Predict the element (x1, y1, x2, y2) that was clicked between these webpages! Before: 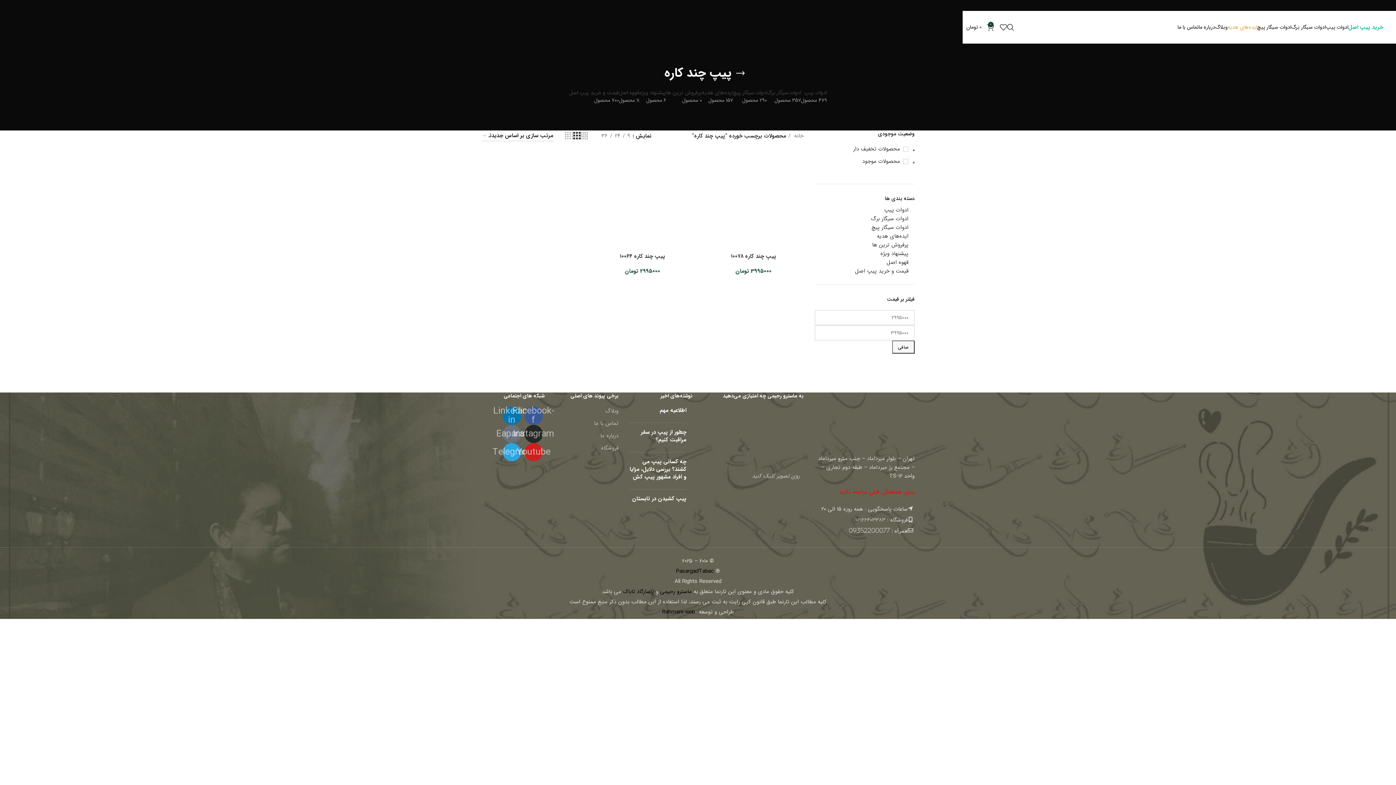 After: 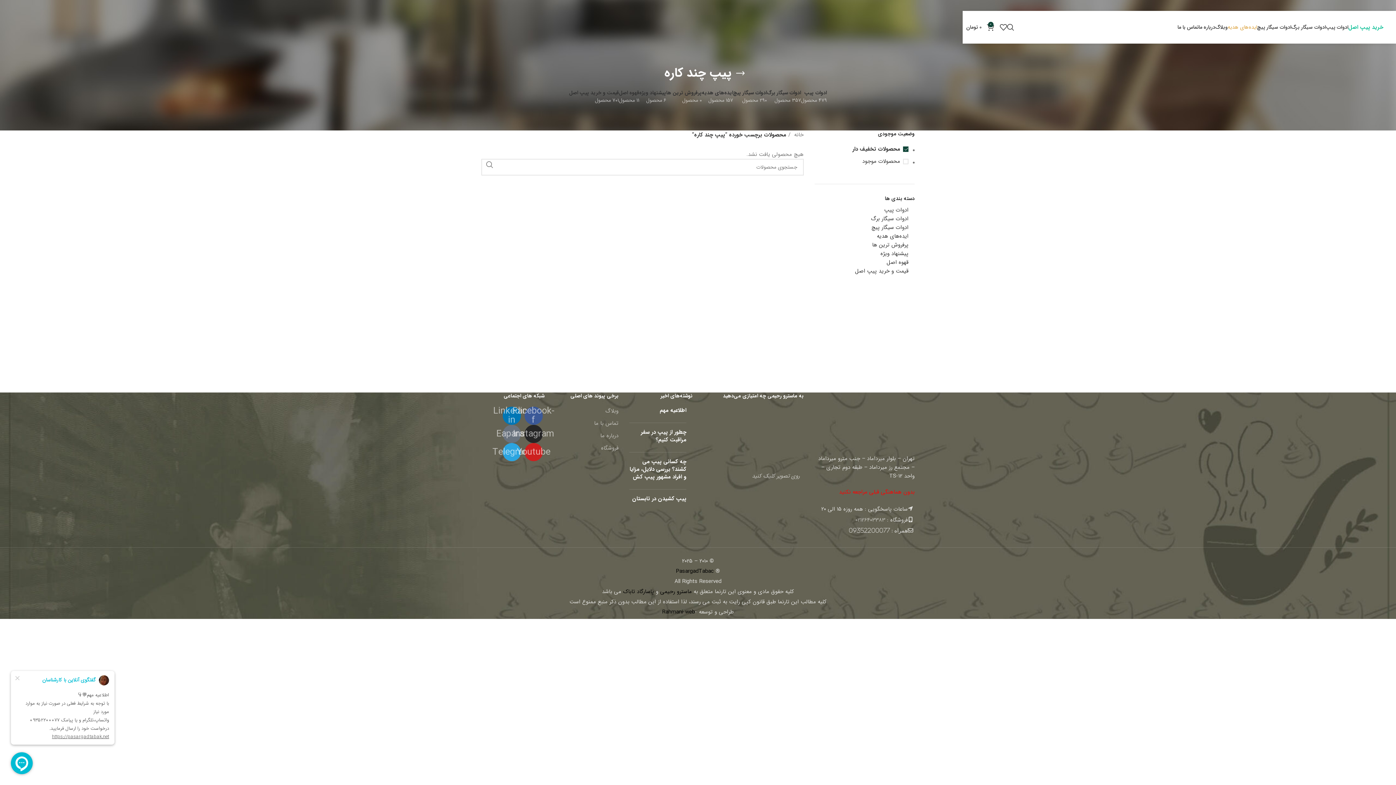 Action: bbox: (814, 144, 908, 153) label: محصولات تخفیف دار